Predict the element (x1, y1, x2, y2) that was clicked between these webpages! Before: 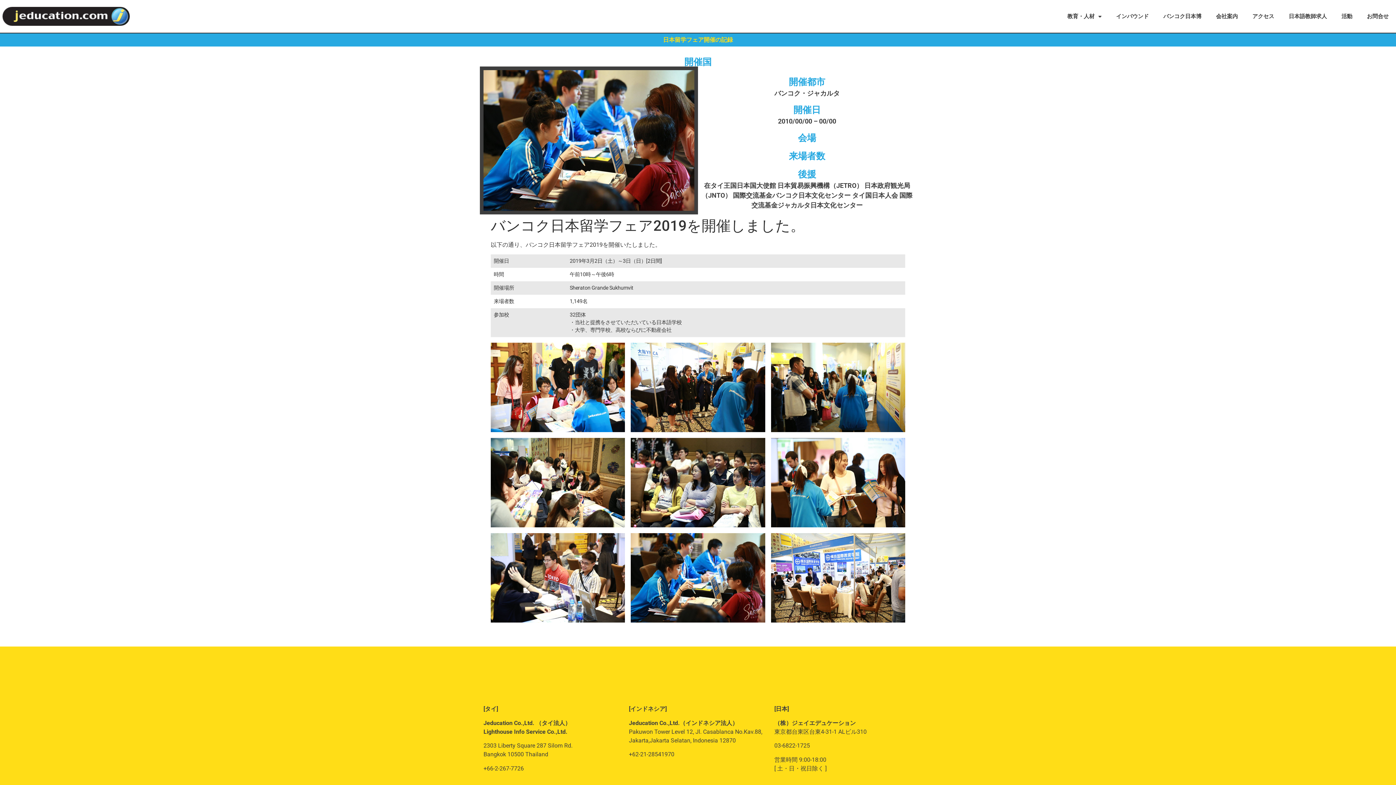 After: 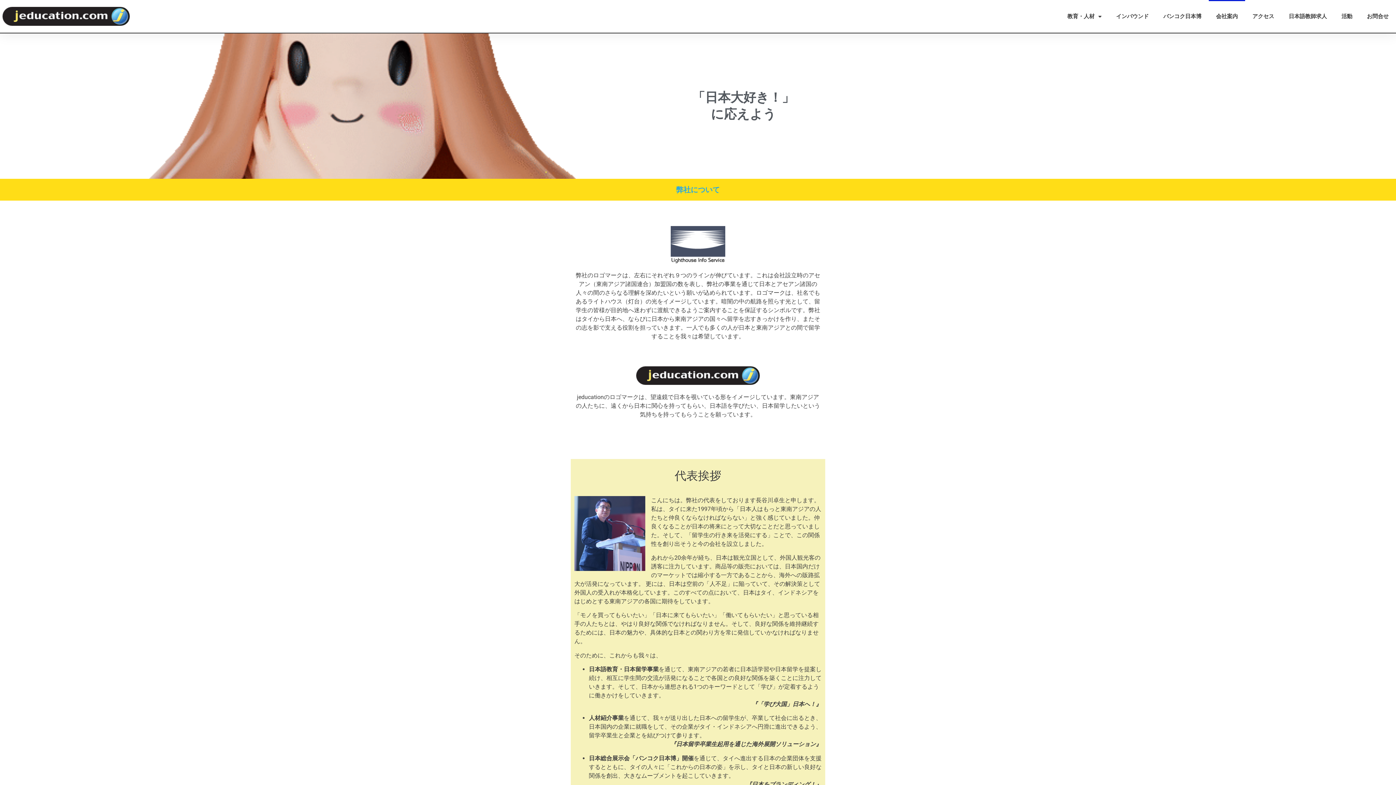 Action: bbox: (1209, 0, 1245, 32) label: 会社案内